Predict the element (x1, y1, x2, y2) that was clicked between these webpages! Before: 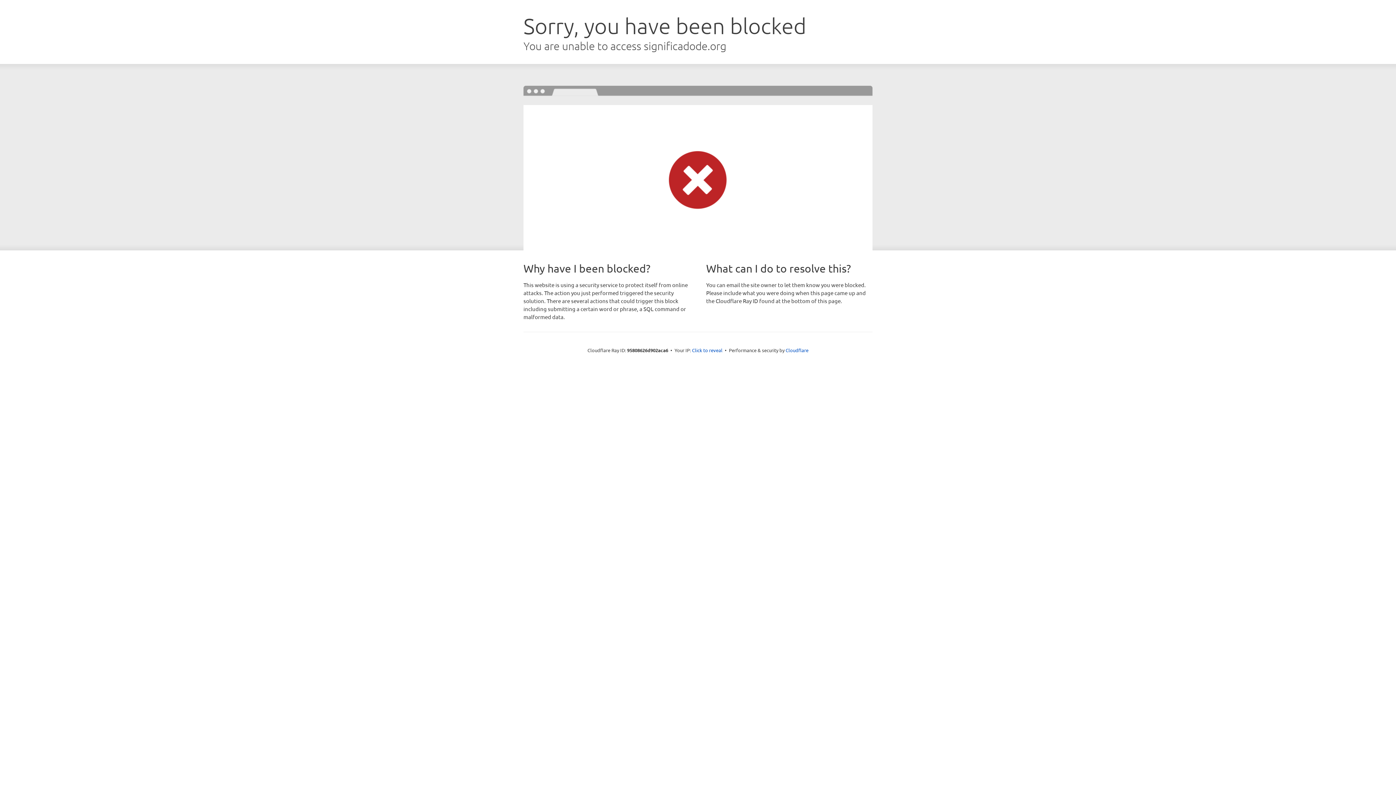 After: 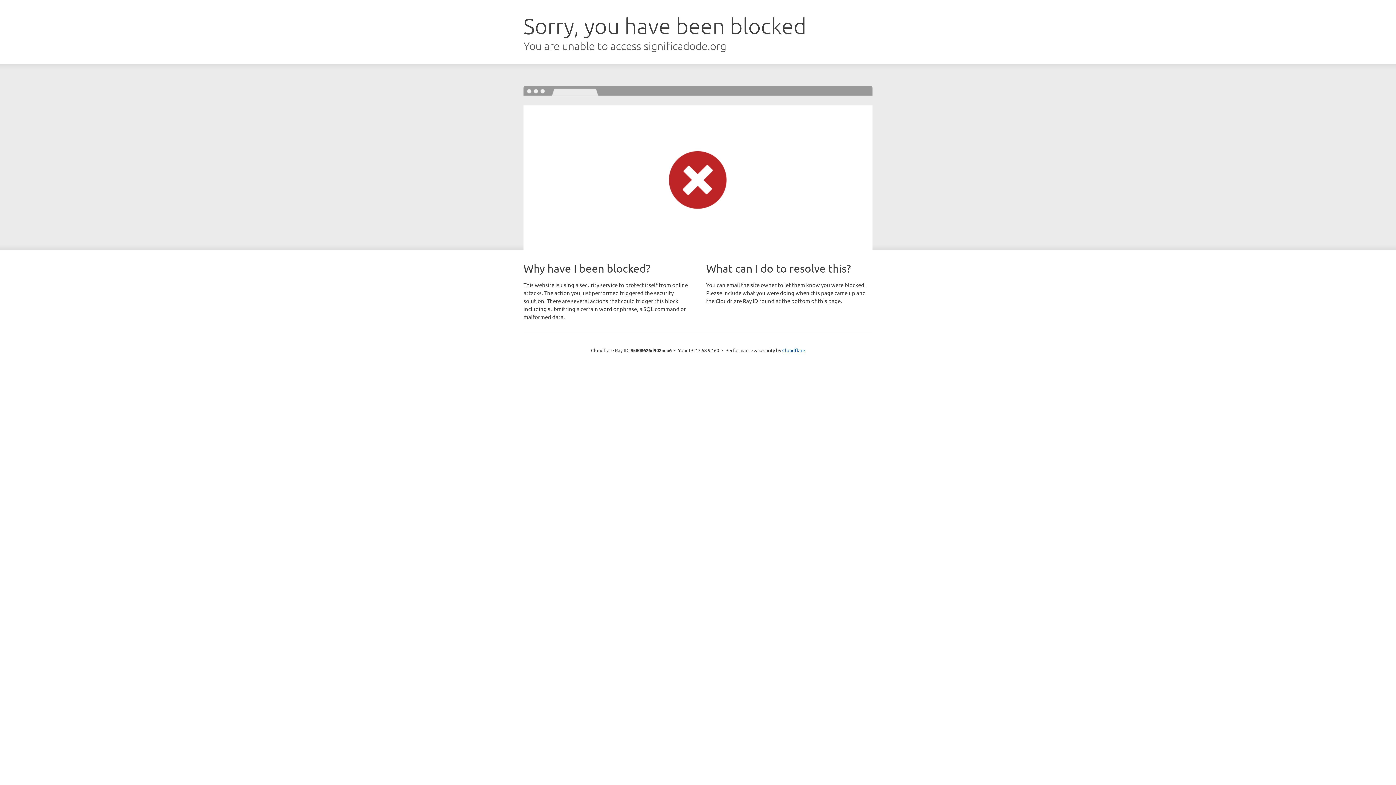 Action: bbox: (692, 346, 722, 353) label: Click to reveal